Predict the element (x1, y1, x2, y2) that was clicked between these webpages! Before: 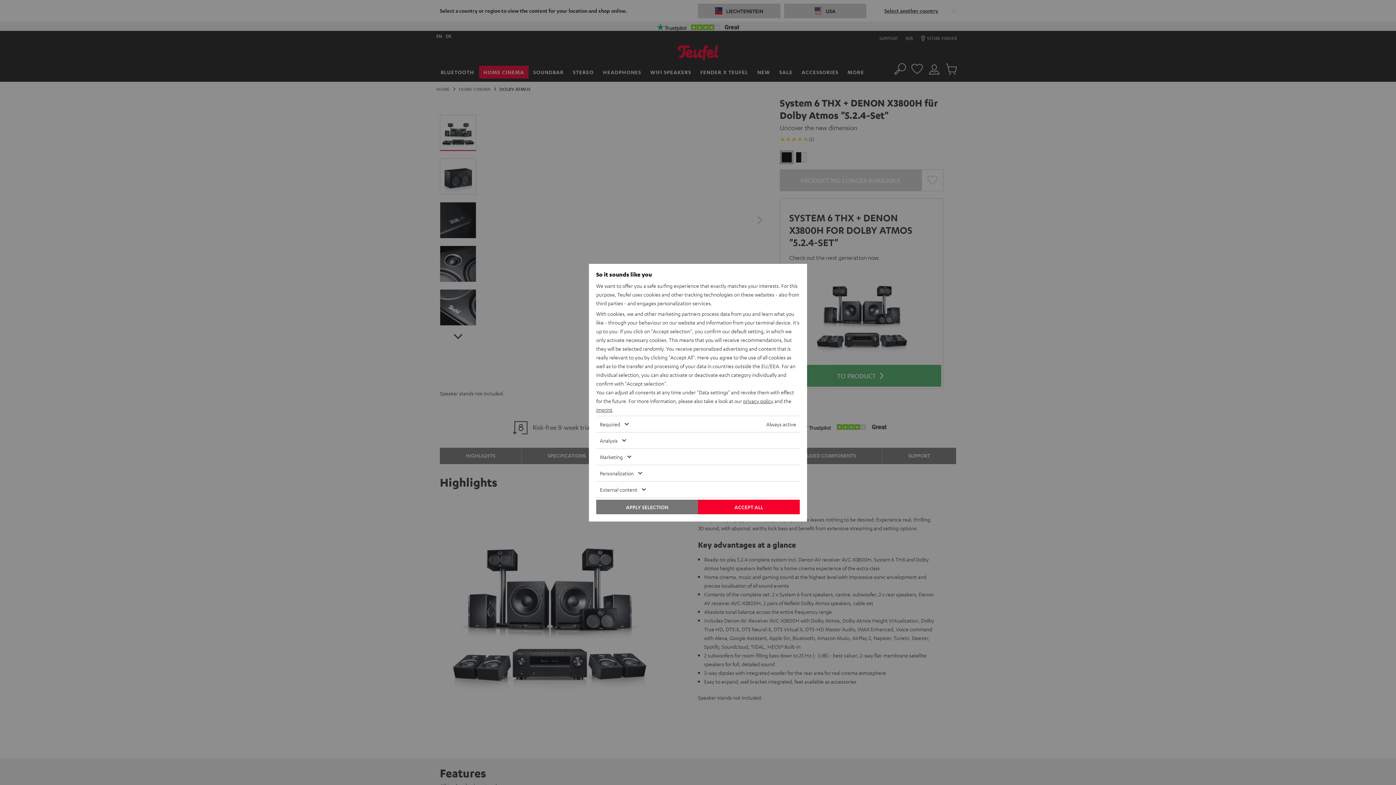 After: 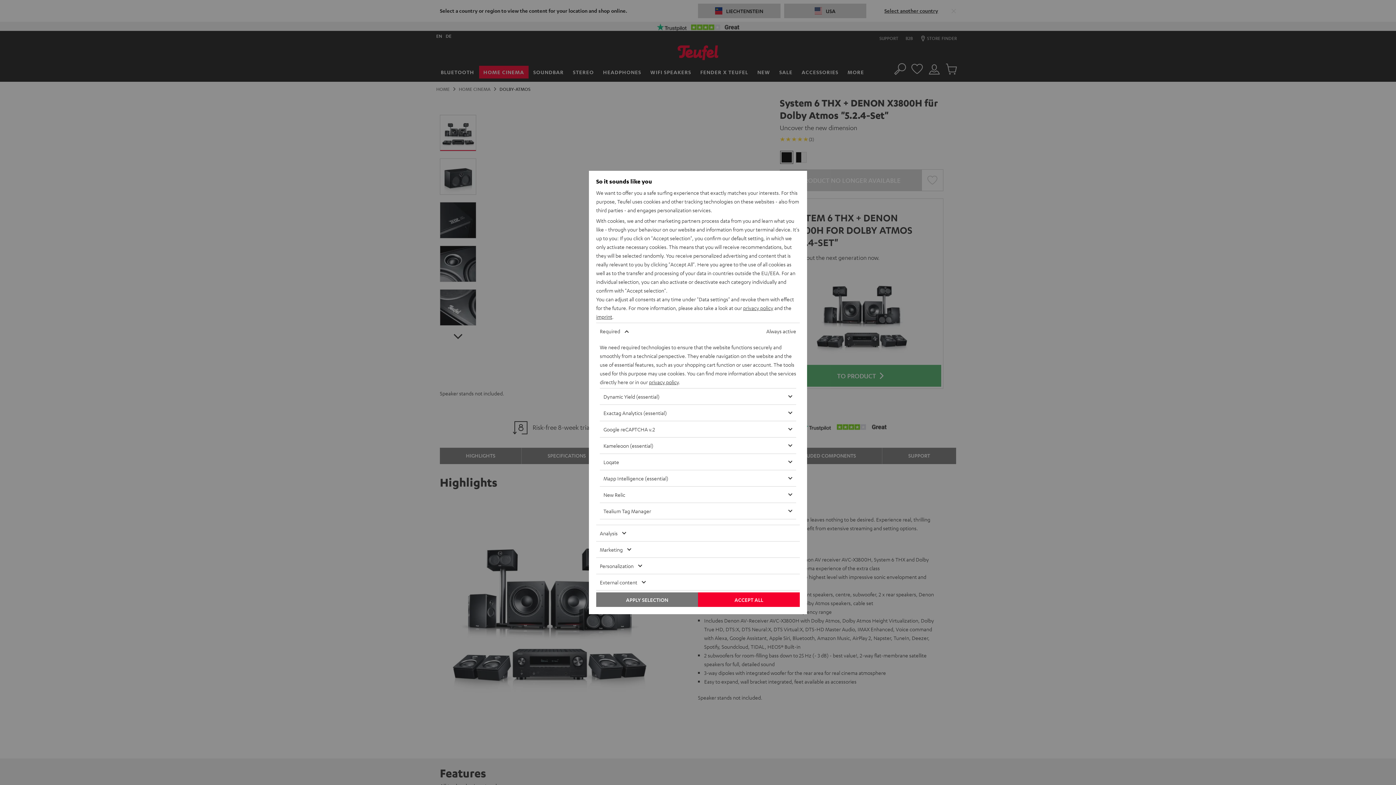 Action: label: Required bbox: (596, 416, 762, 432)